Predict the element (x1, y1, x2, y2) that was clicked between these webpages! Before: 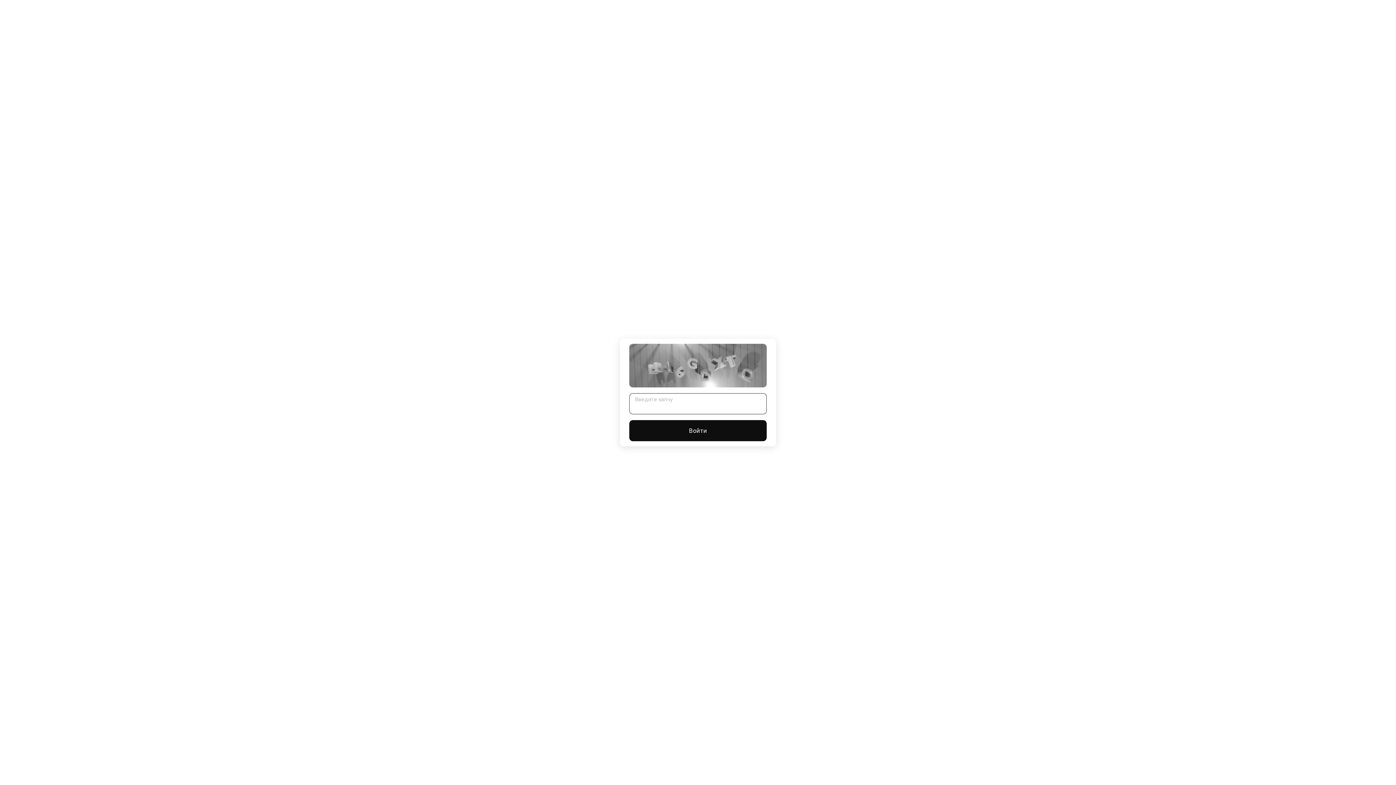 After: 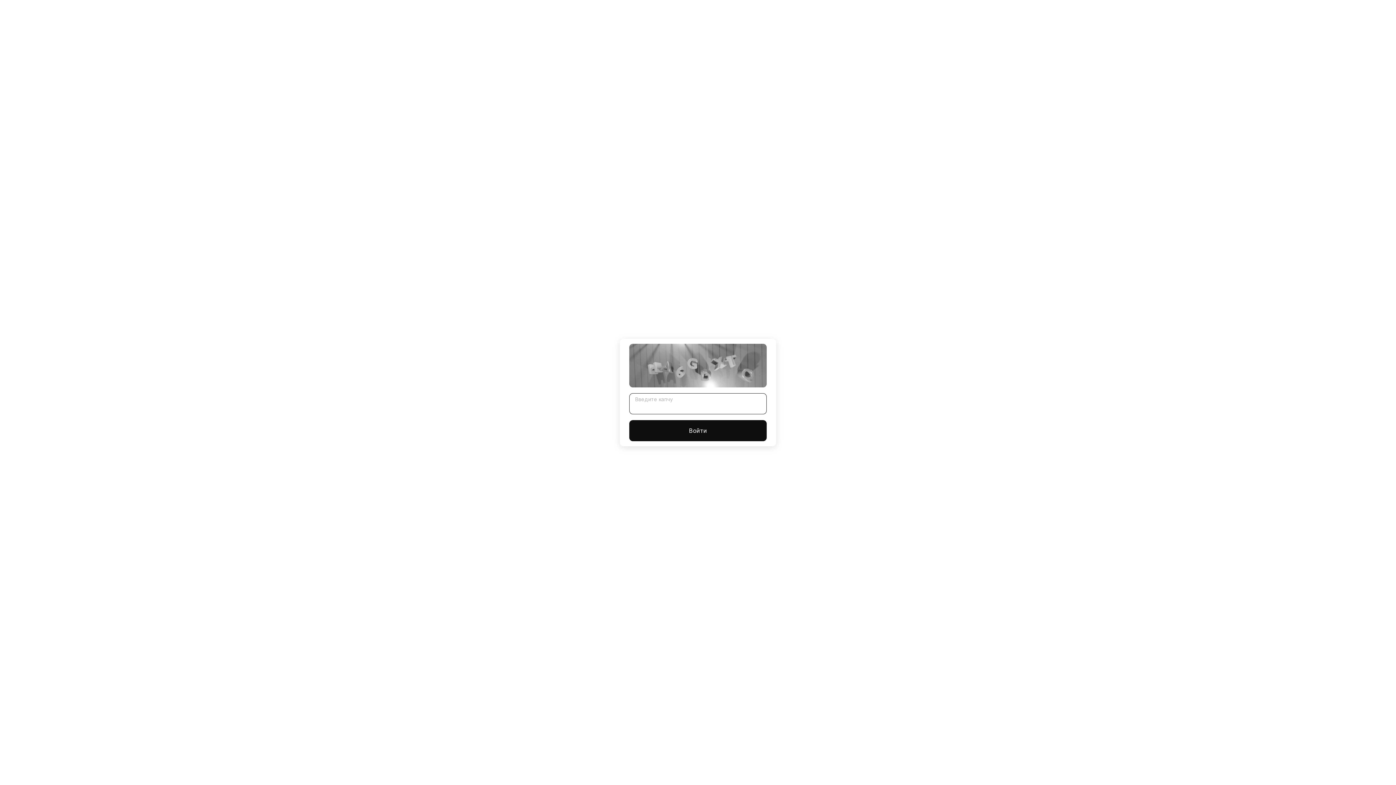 Action: label: Войти bbox: (629, 420, 766, 441)